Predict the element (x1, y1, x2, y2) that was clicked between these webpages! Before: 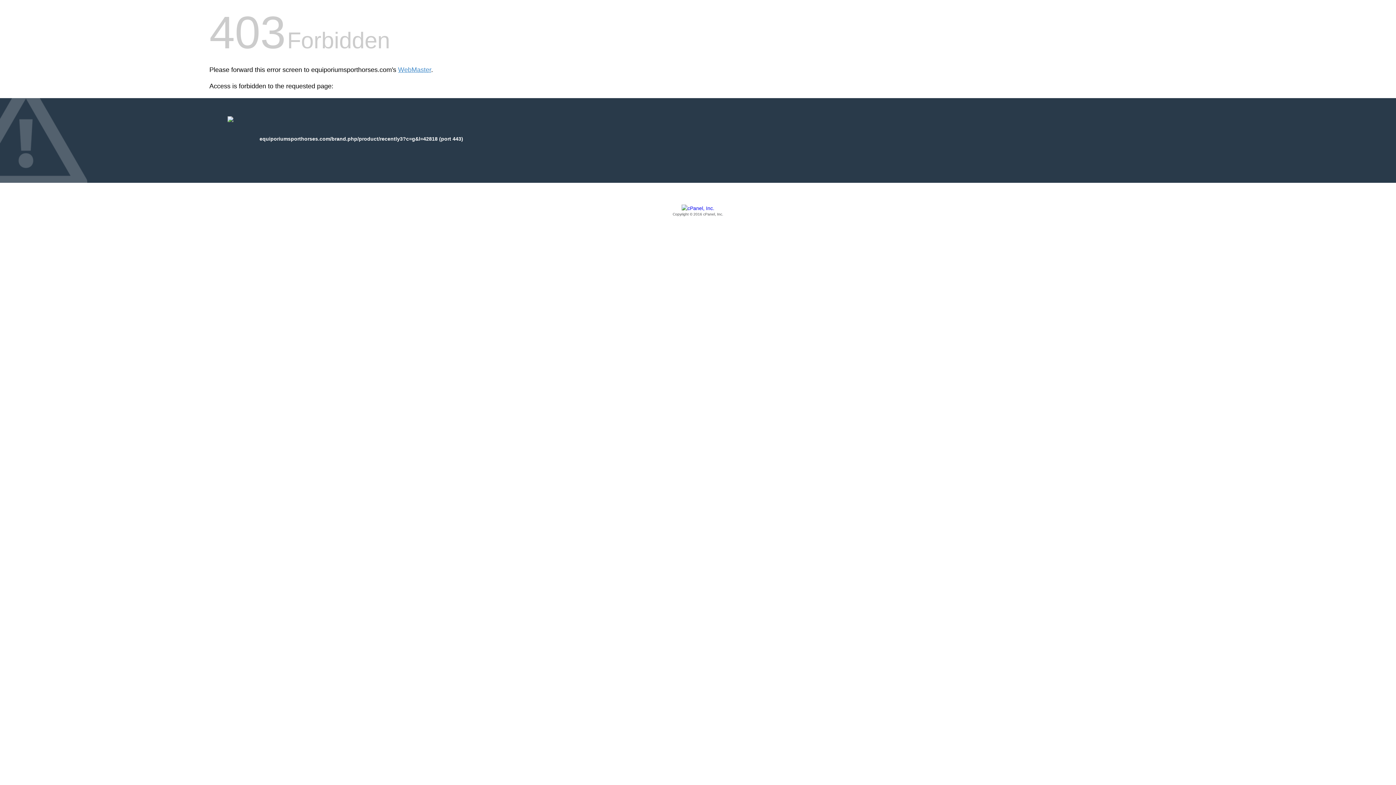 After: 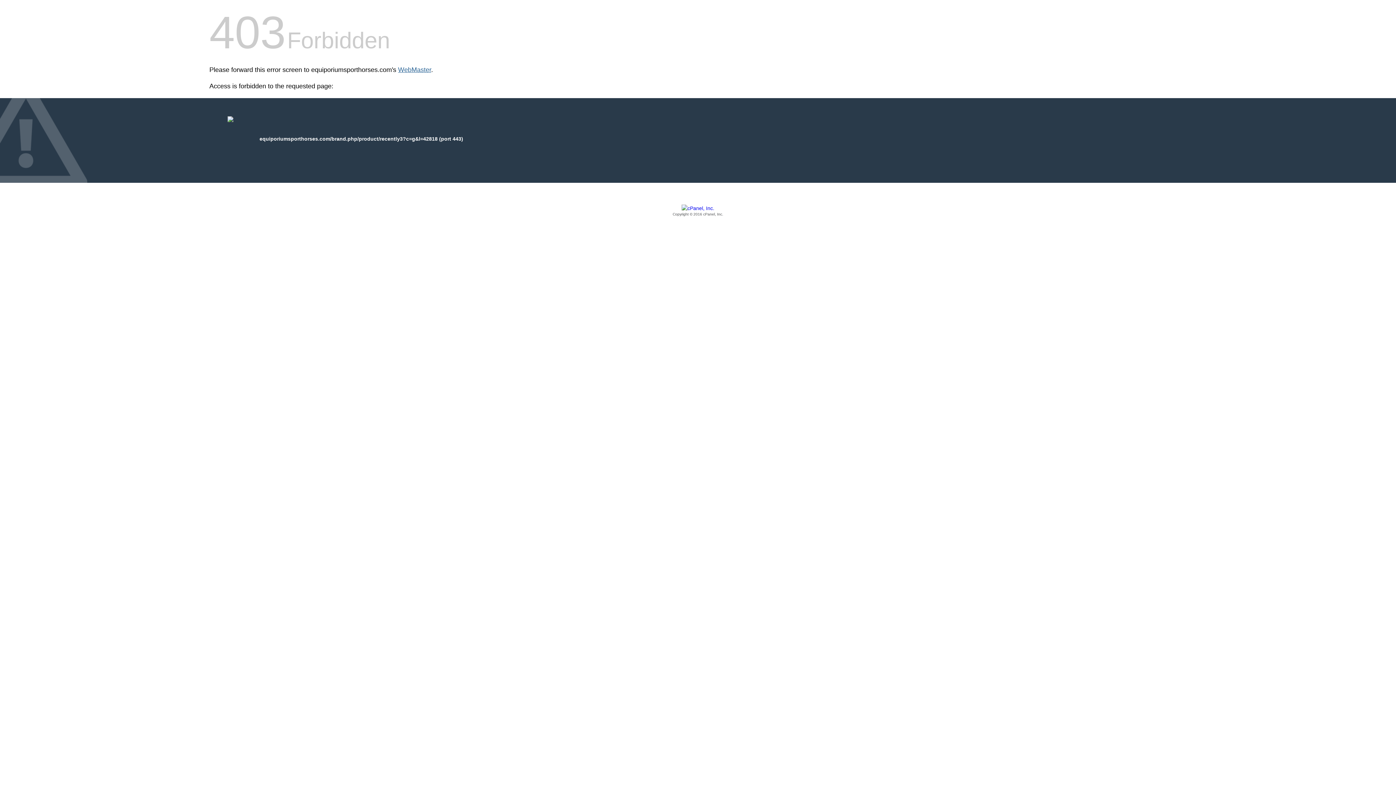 Action: bbox: (398, 66, 431, 73) label: WebMaster